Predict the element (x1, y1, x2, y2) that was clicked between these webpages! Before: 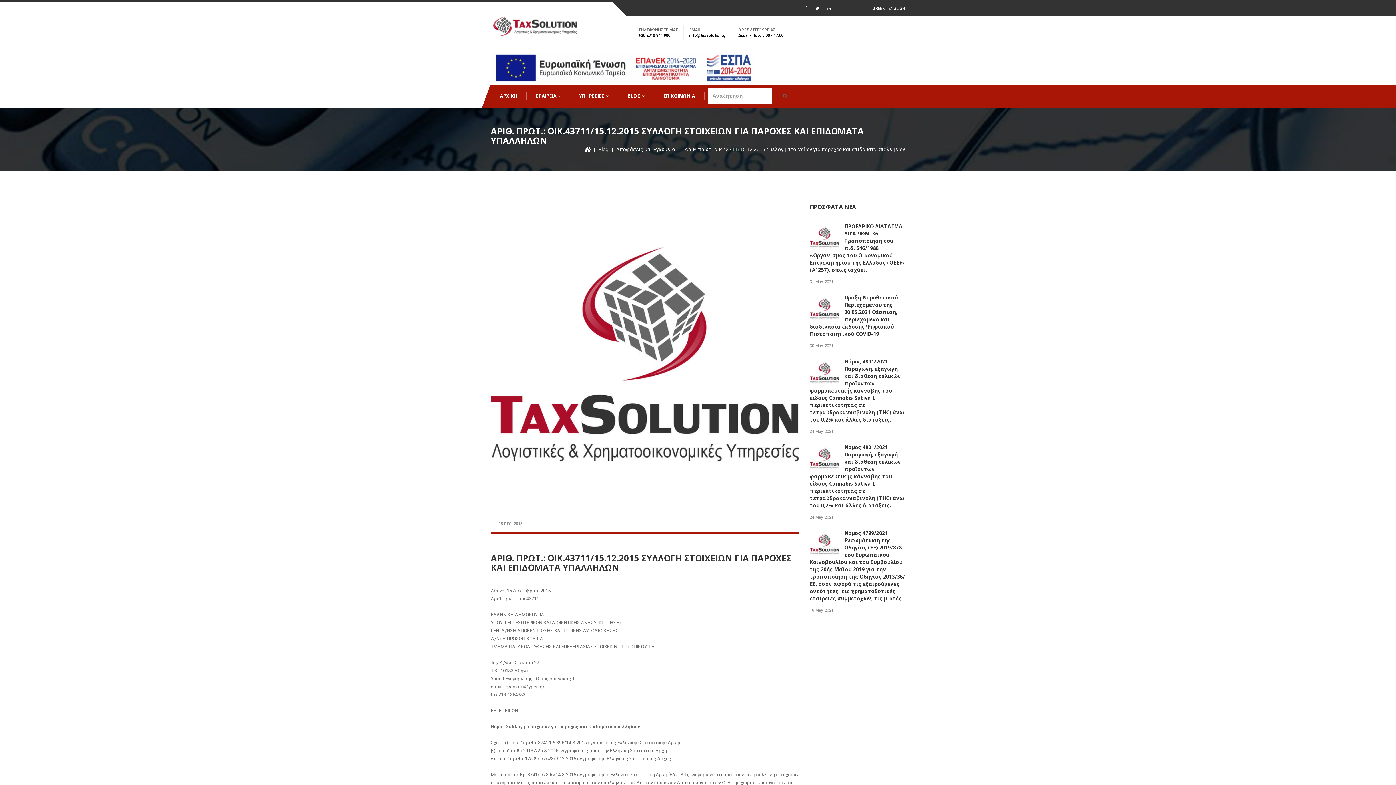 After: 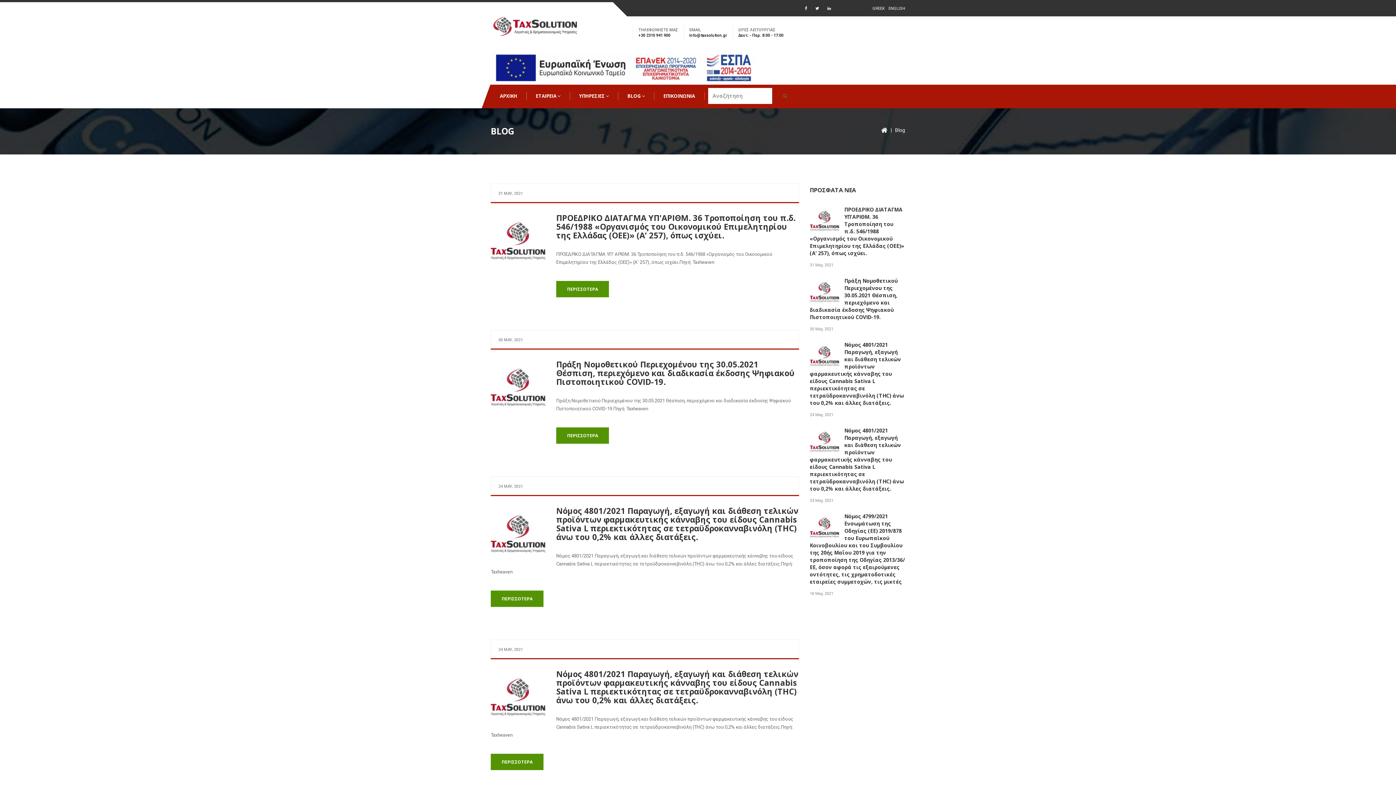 Action: bbox: (598, 146, 608, 152) label: Blog